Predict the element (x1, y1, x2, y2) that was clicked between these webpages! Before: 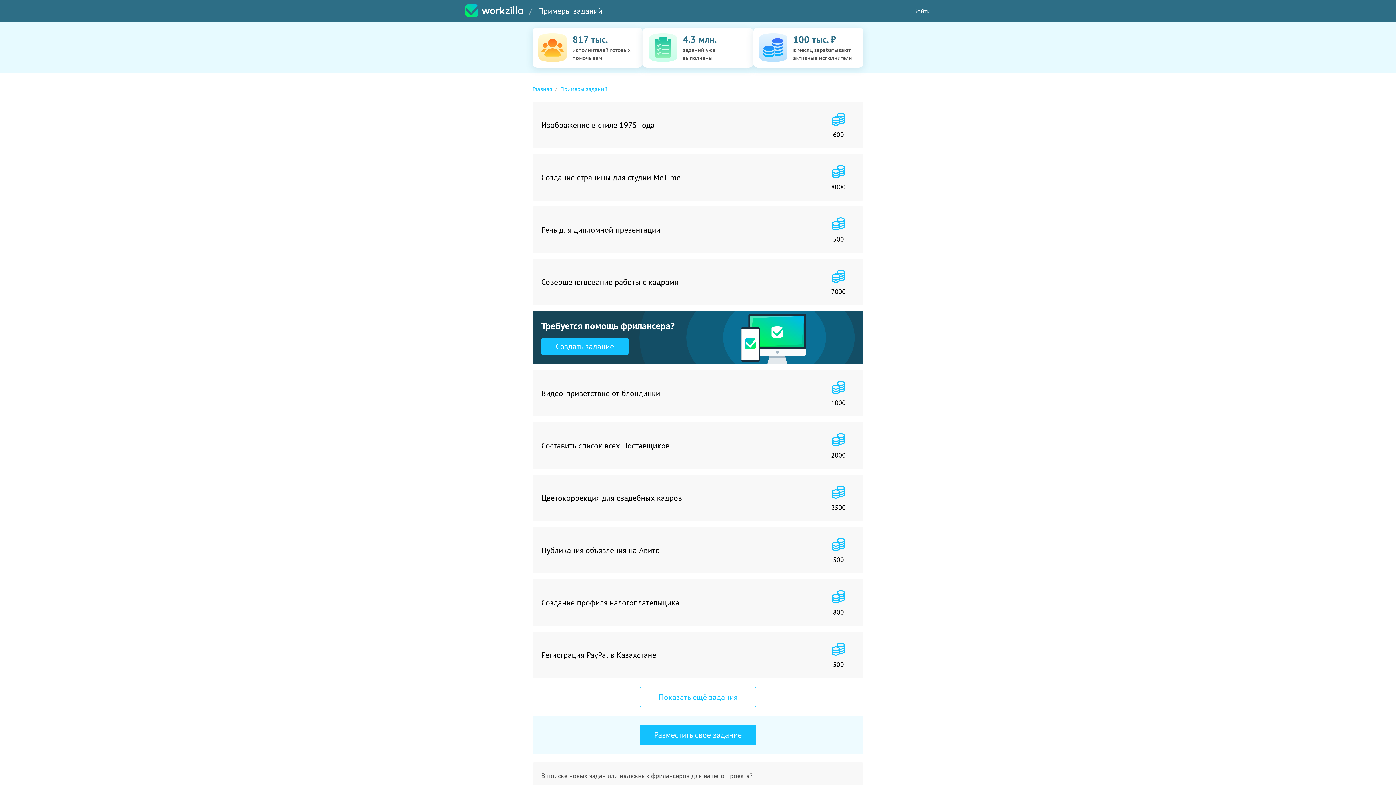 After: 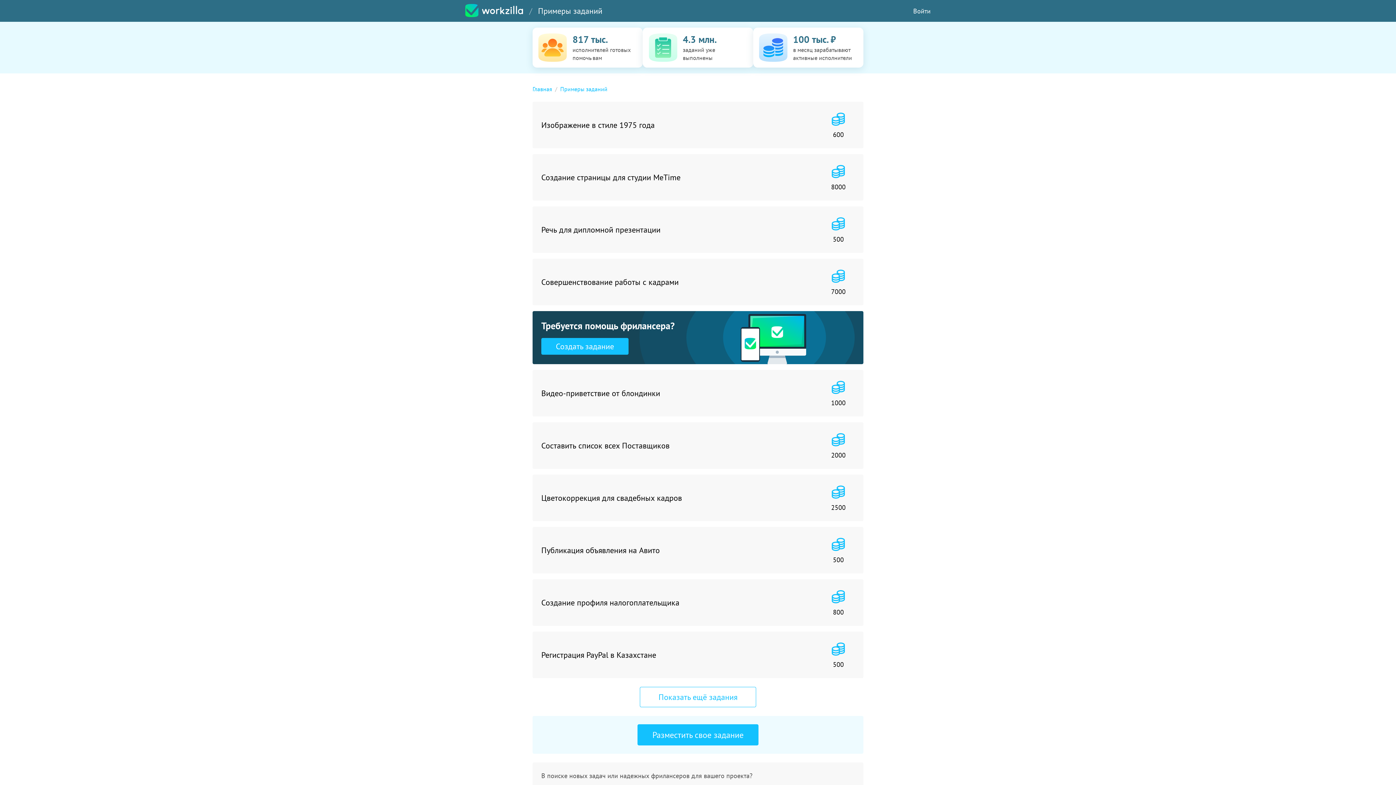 Action: bbox: (640, 725, 756, 745) label: Разместить свое задание